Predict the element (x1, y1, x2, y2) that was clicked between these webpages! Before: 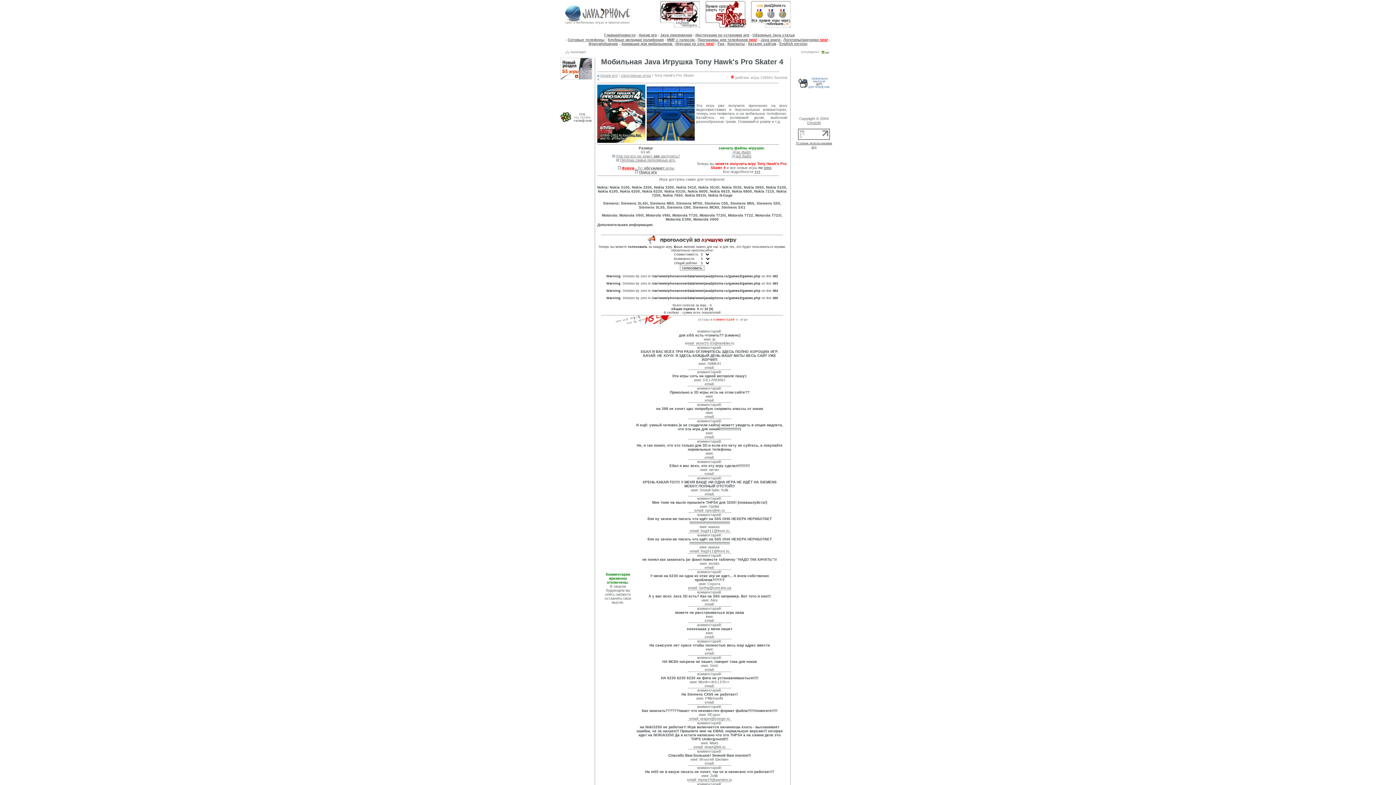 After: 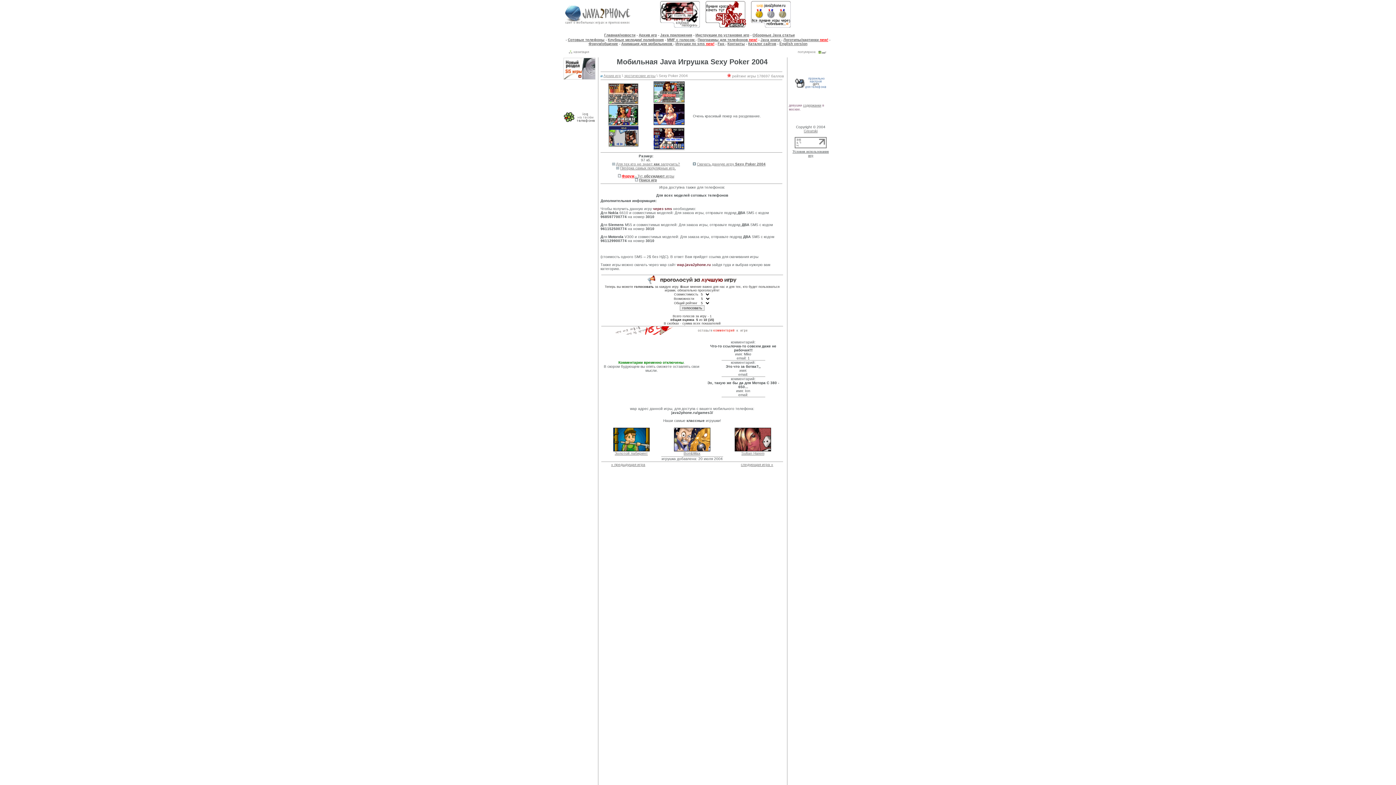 Action: bbox: (705, 22, 746, 28)